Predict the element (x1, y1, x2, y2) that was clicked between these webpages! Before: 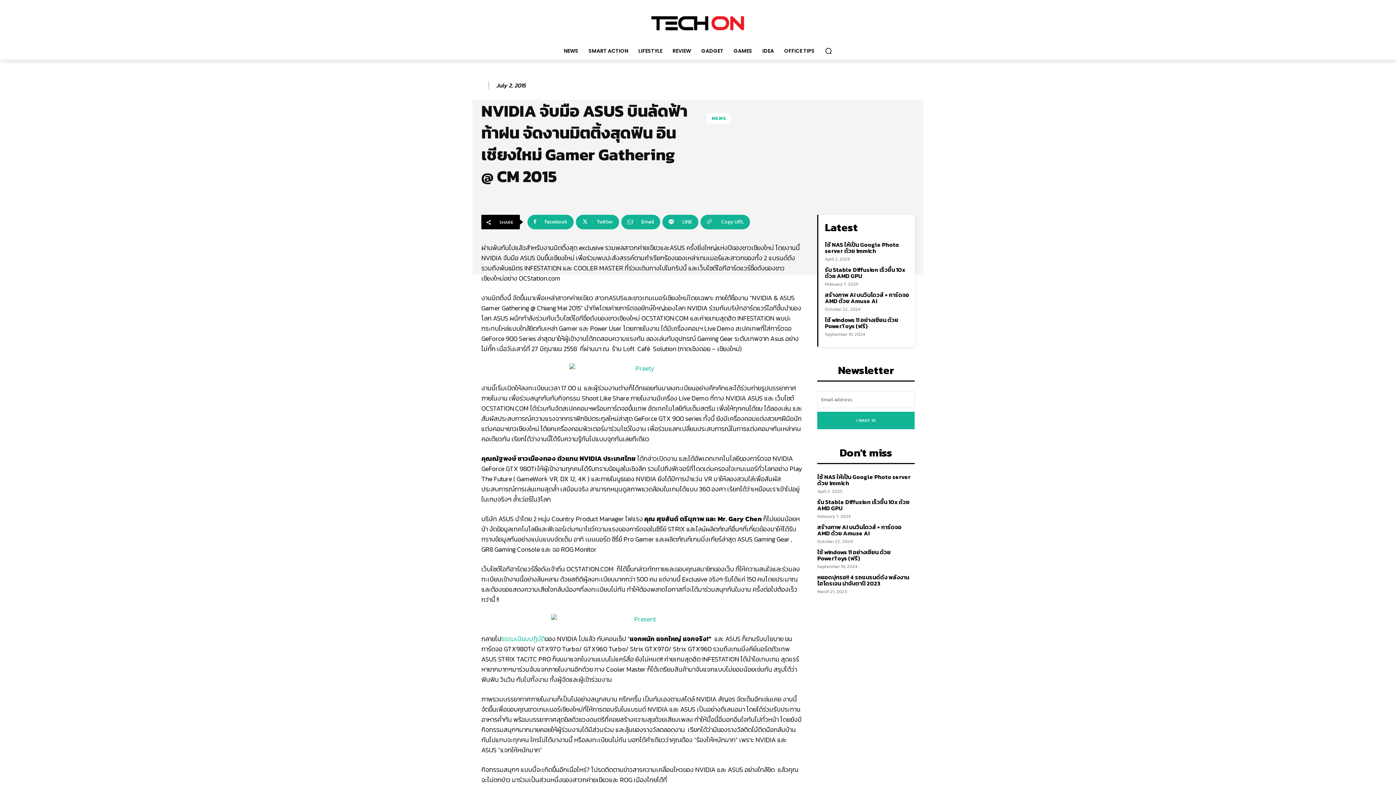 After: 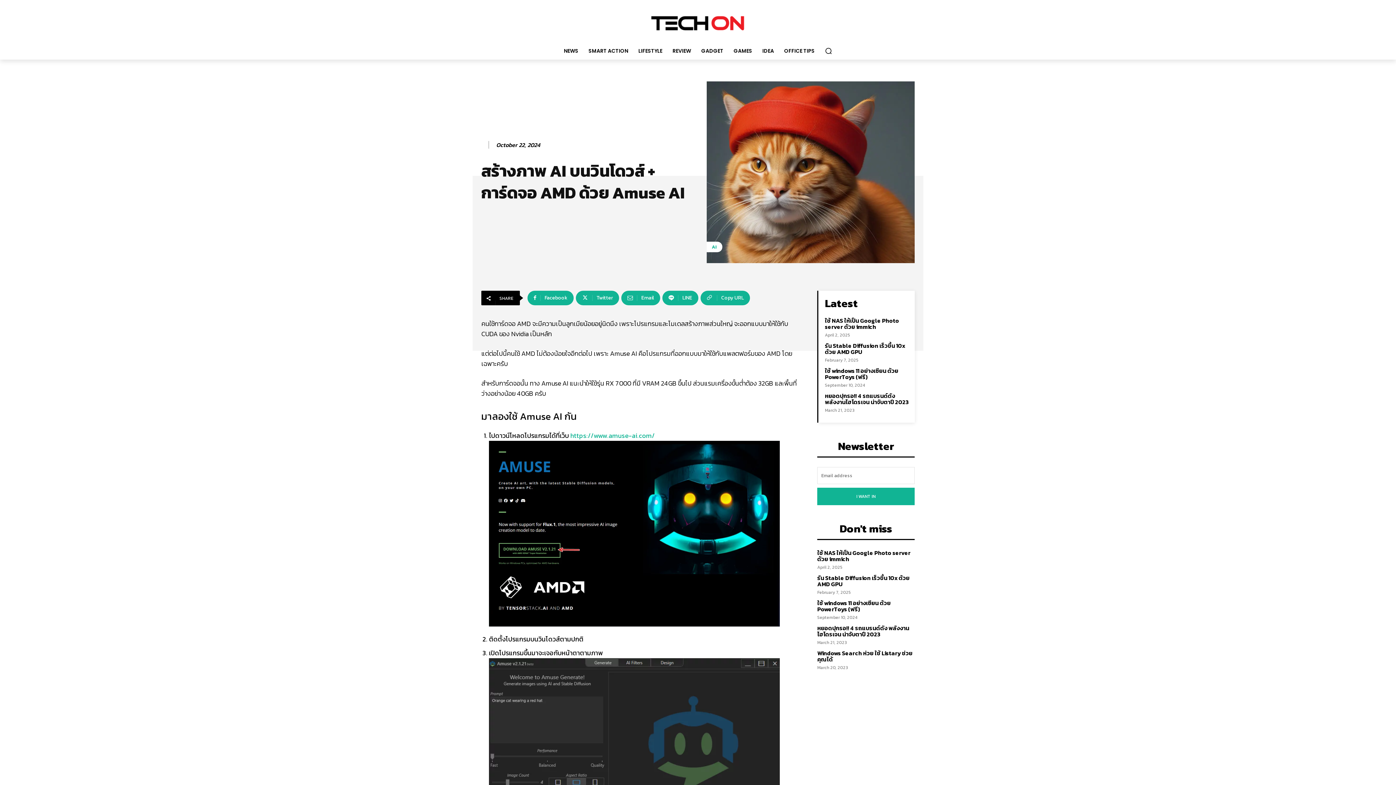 Action: label: สร้างภาพ AI บนวินโดวส์ + การ์ดจอ AMD ด้วย Amuse AI bbox: (817, 522, 901, 537)